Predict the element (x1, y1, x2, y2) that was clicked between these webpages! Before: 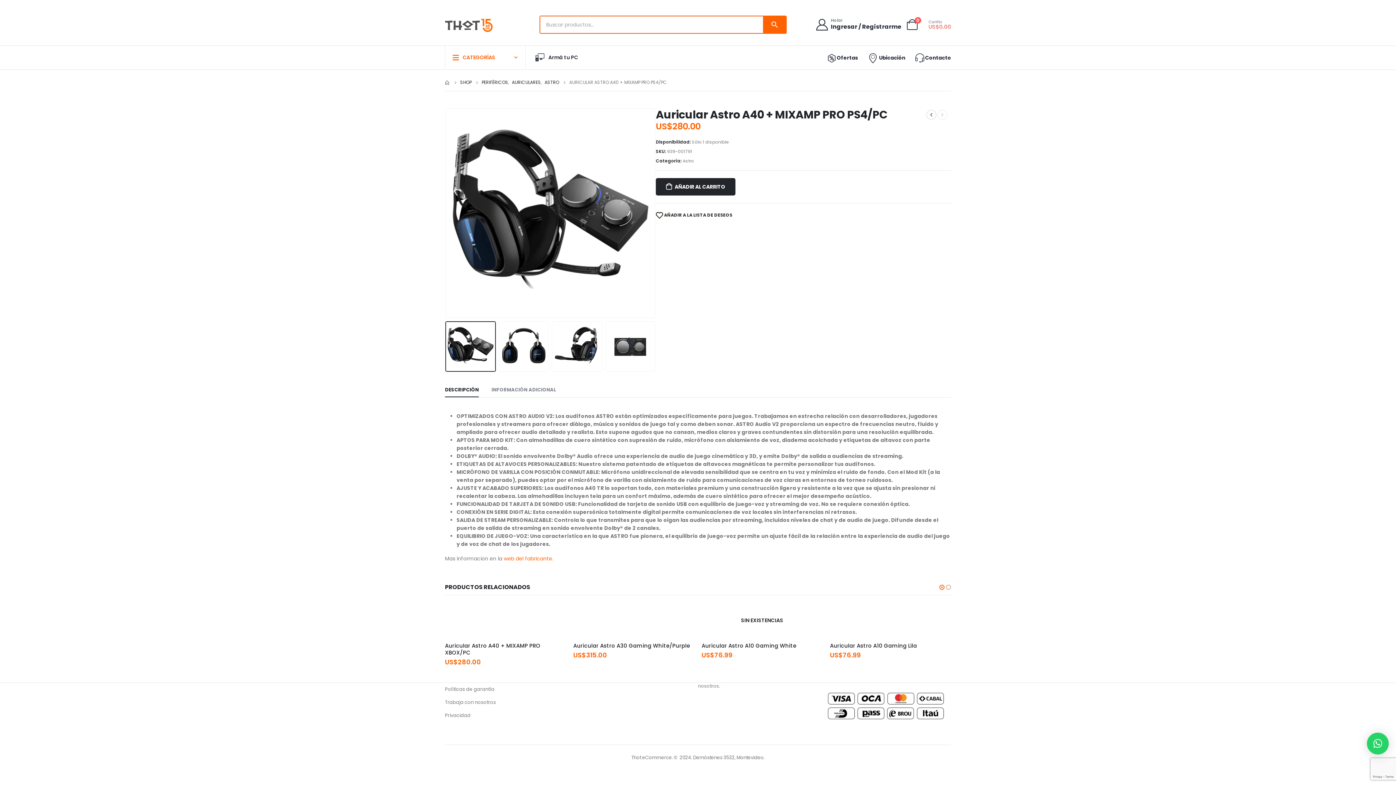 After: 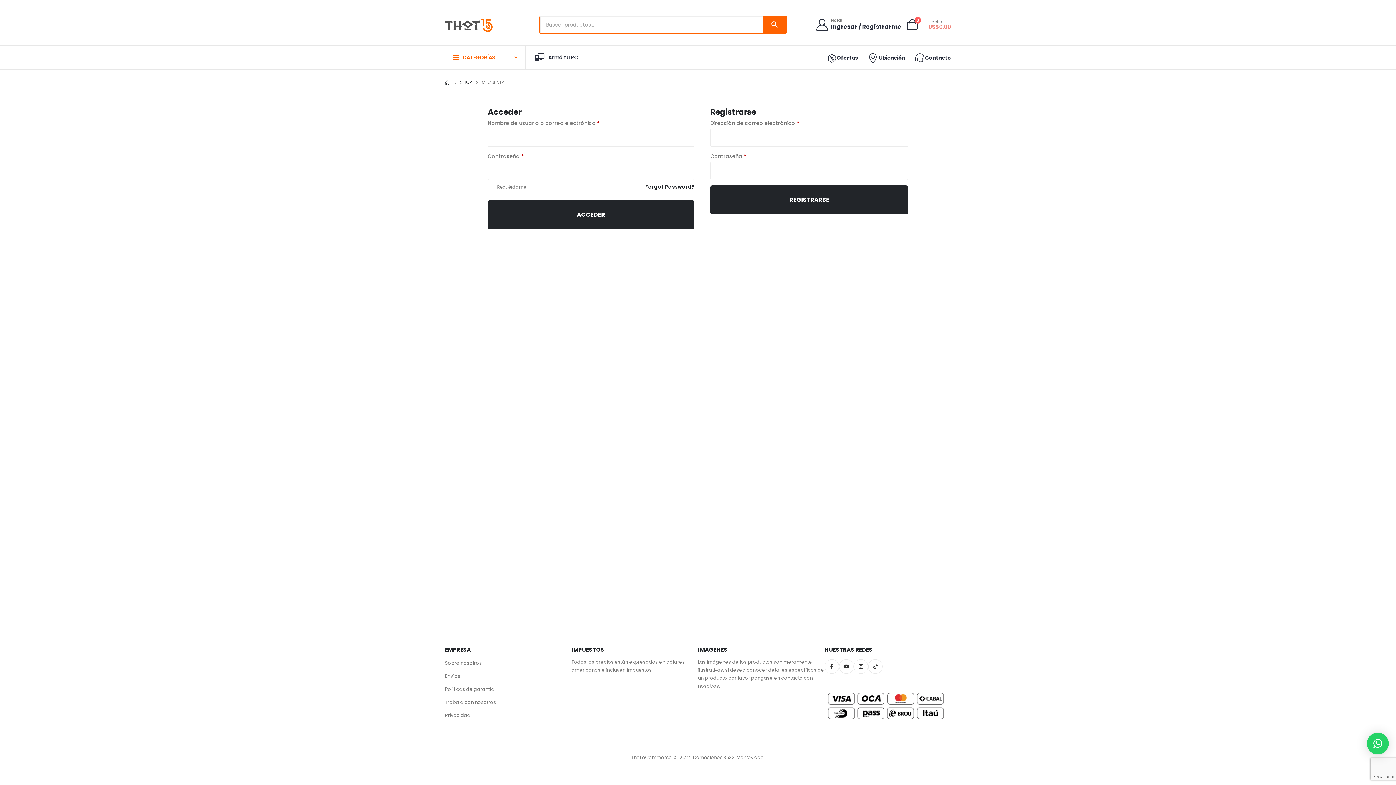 Action: bbox: (815, 18, 901, 30) label: Hola!

Ingresar / Registrarme